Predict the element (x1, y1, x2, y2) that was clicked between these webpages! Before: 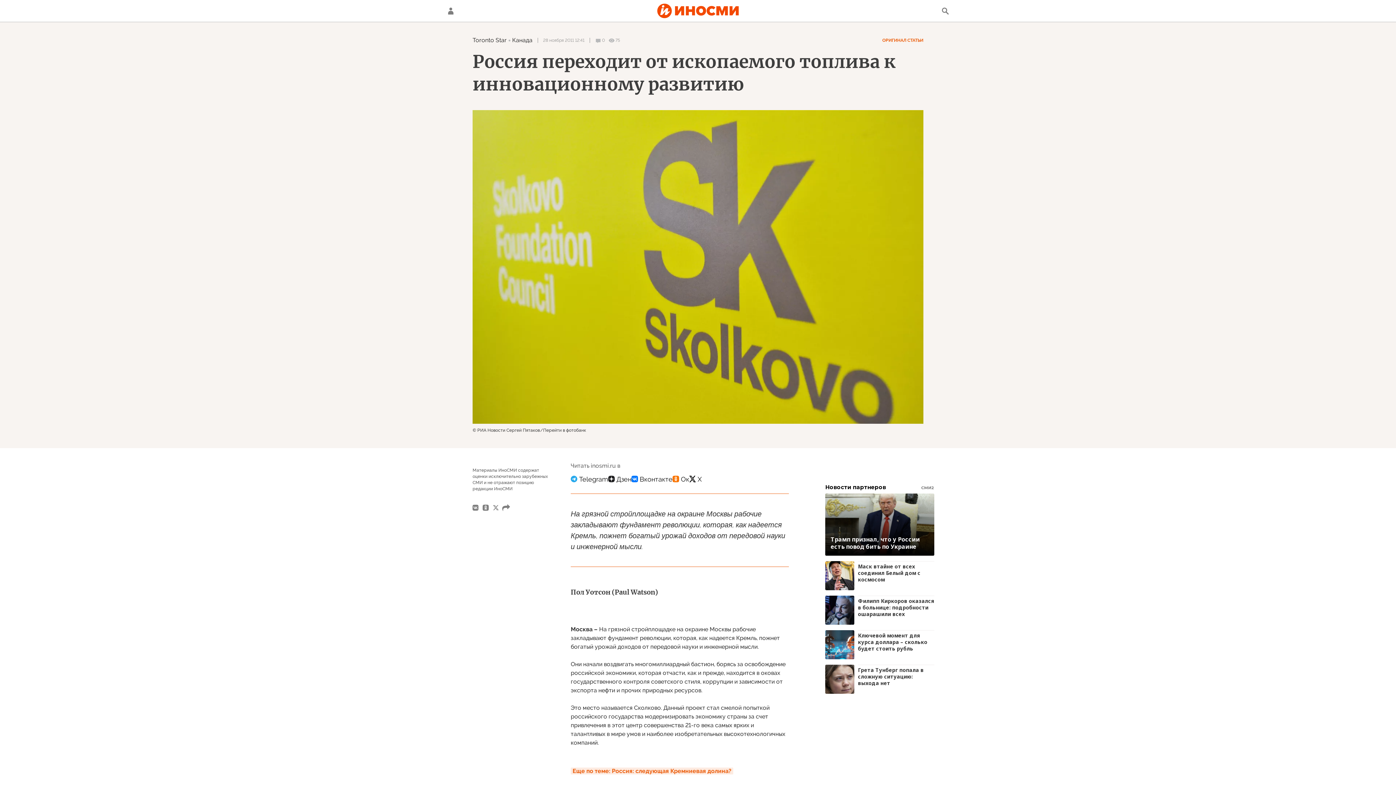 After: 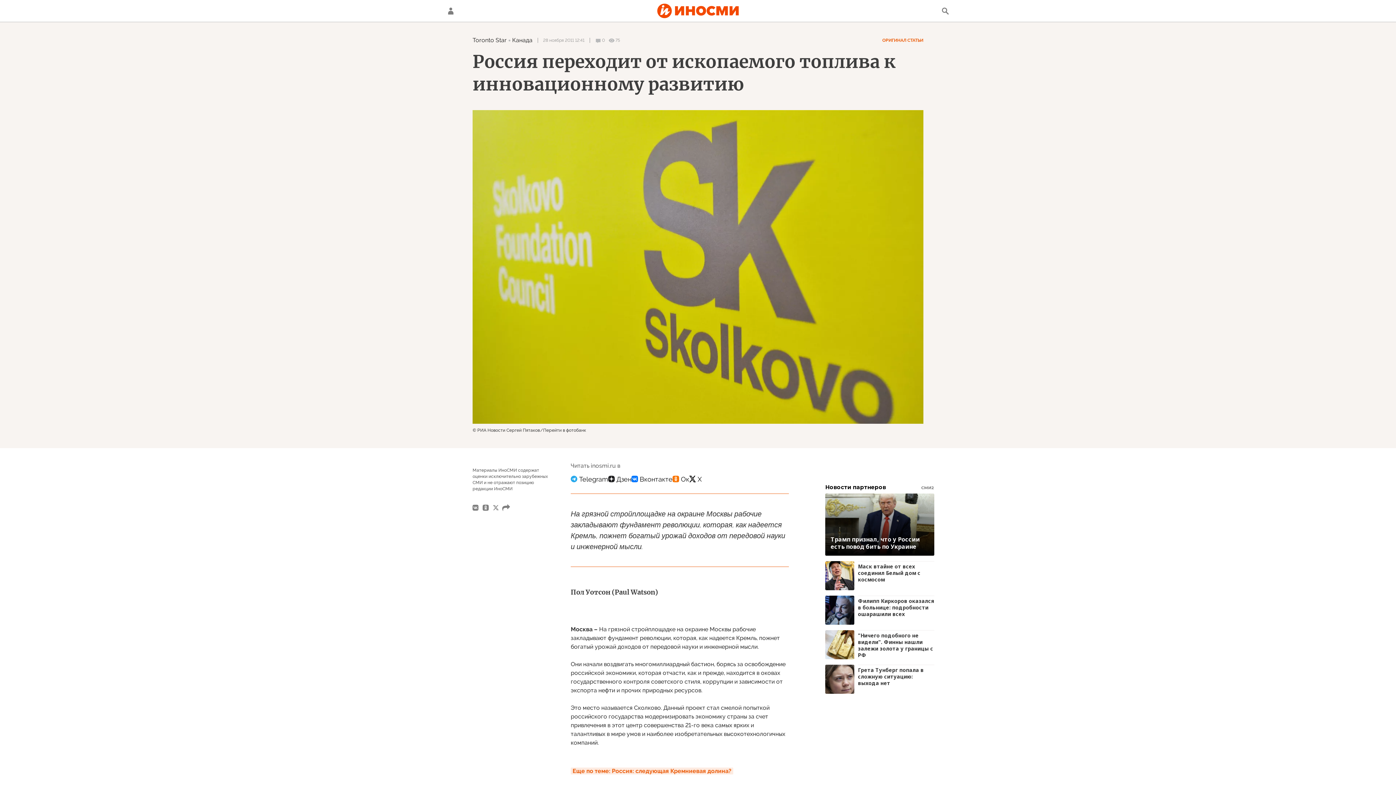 Action: label: Ключевой момент для курса доллара – сколько будет стоить рубль bbox: (825, 630, 934, 659)